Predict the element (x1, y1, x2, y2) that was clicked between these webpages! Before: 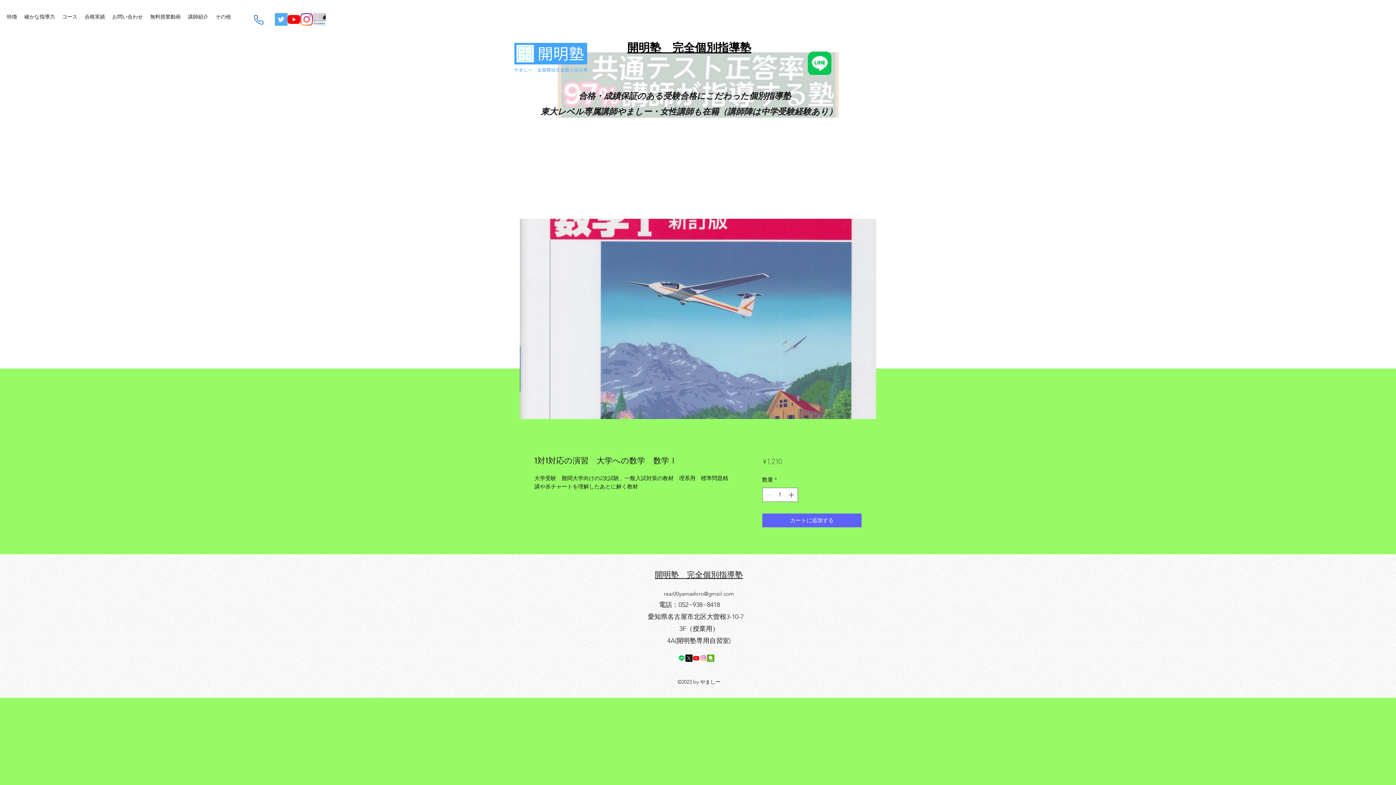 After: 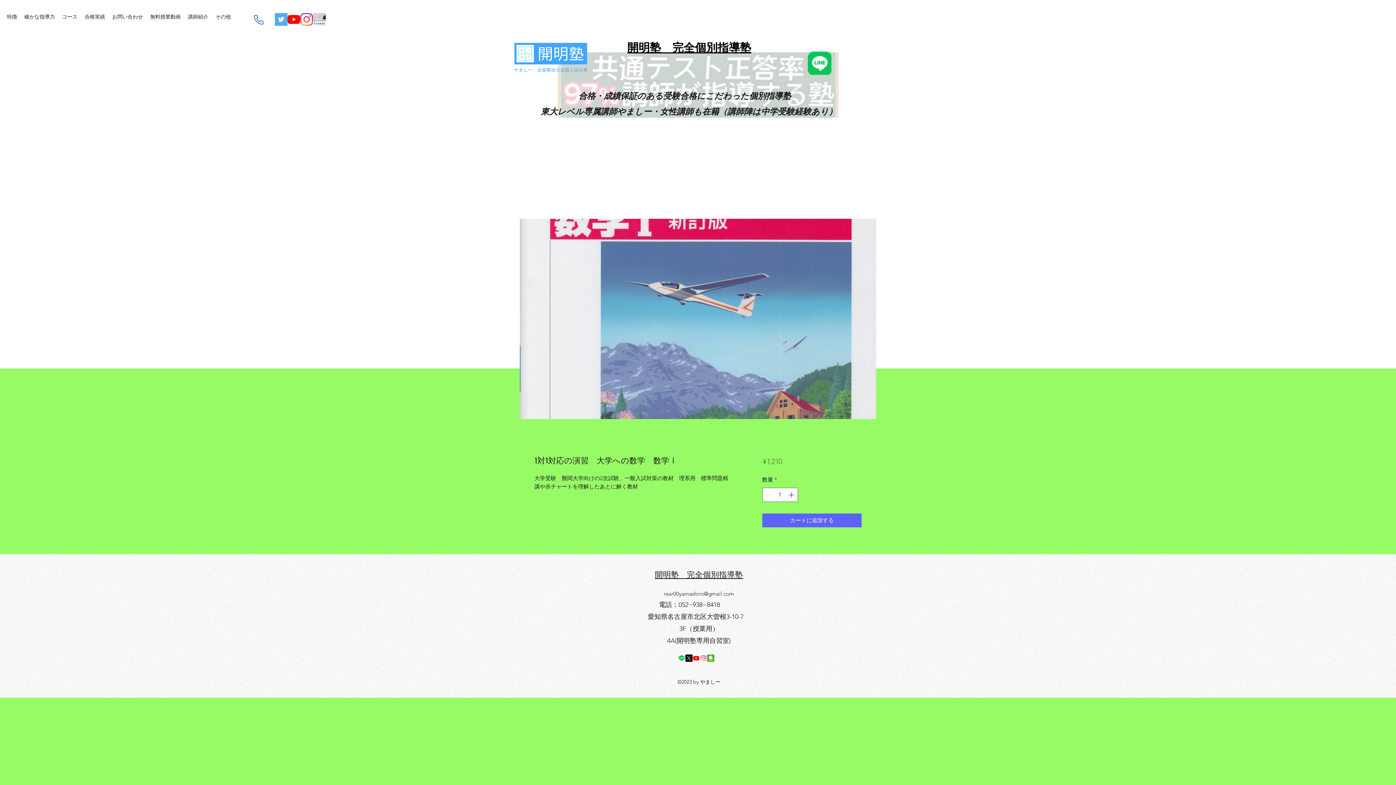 Action: bbox: (520, 218, 876, 419)